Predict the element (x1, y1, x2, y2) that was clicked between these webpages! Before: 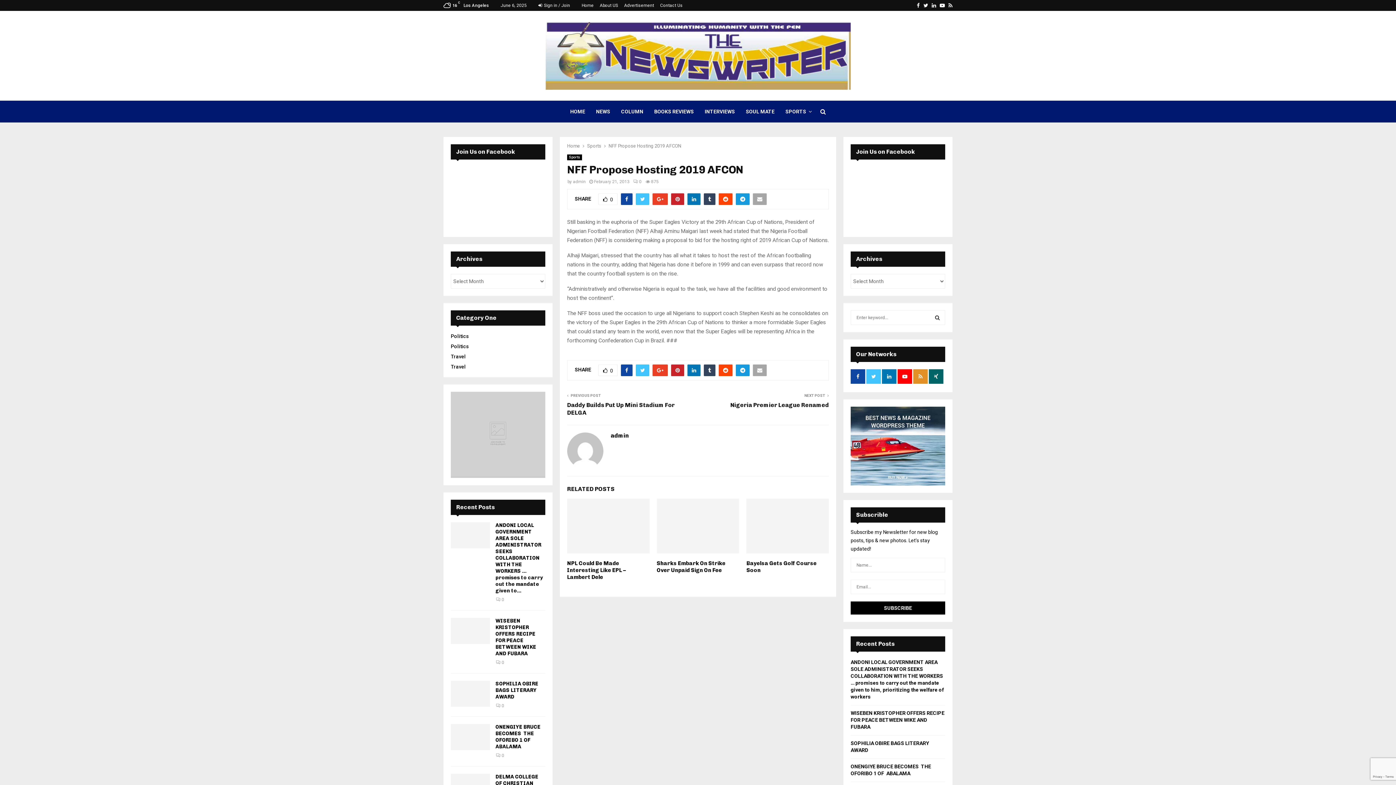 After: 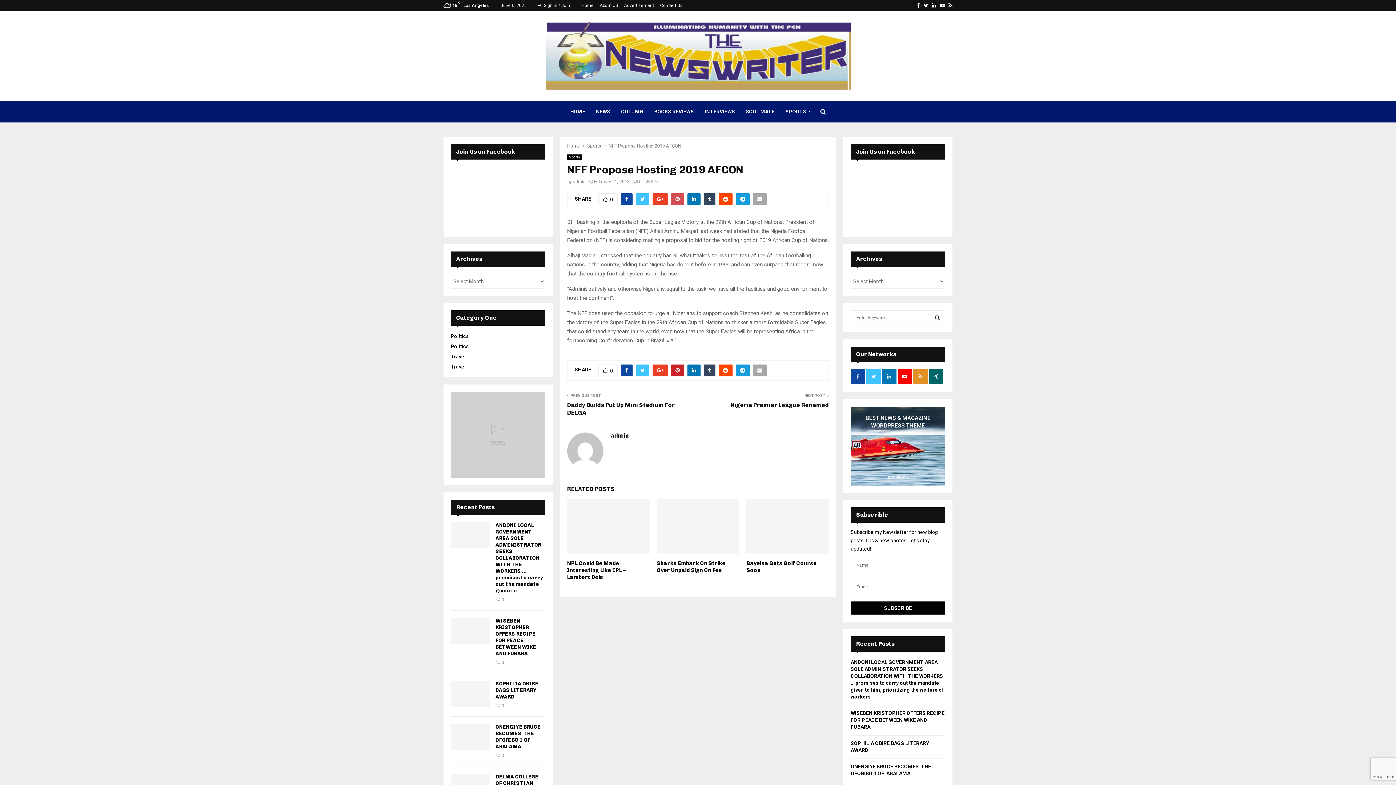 Action: bbox: (671, 193, 684, 205)